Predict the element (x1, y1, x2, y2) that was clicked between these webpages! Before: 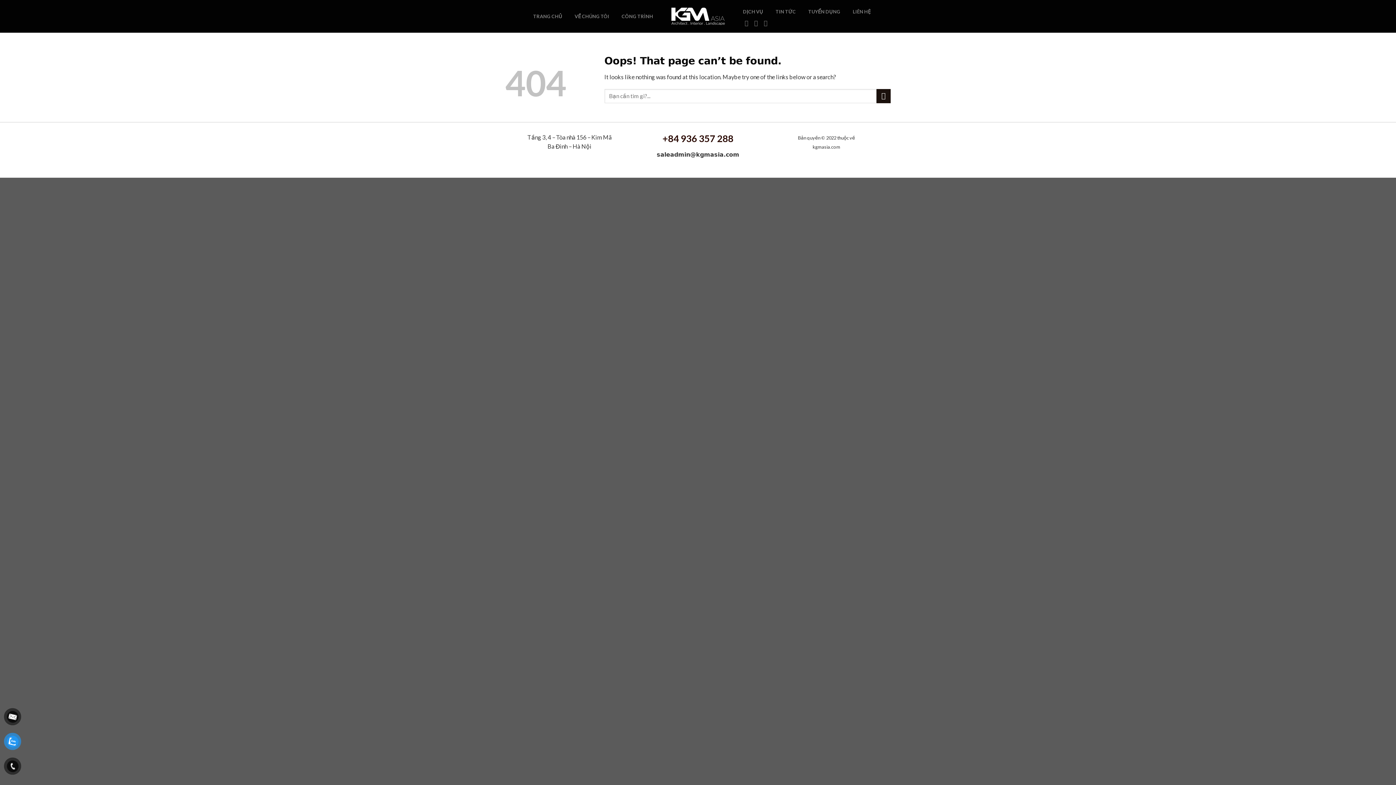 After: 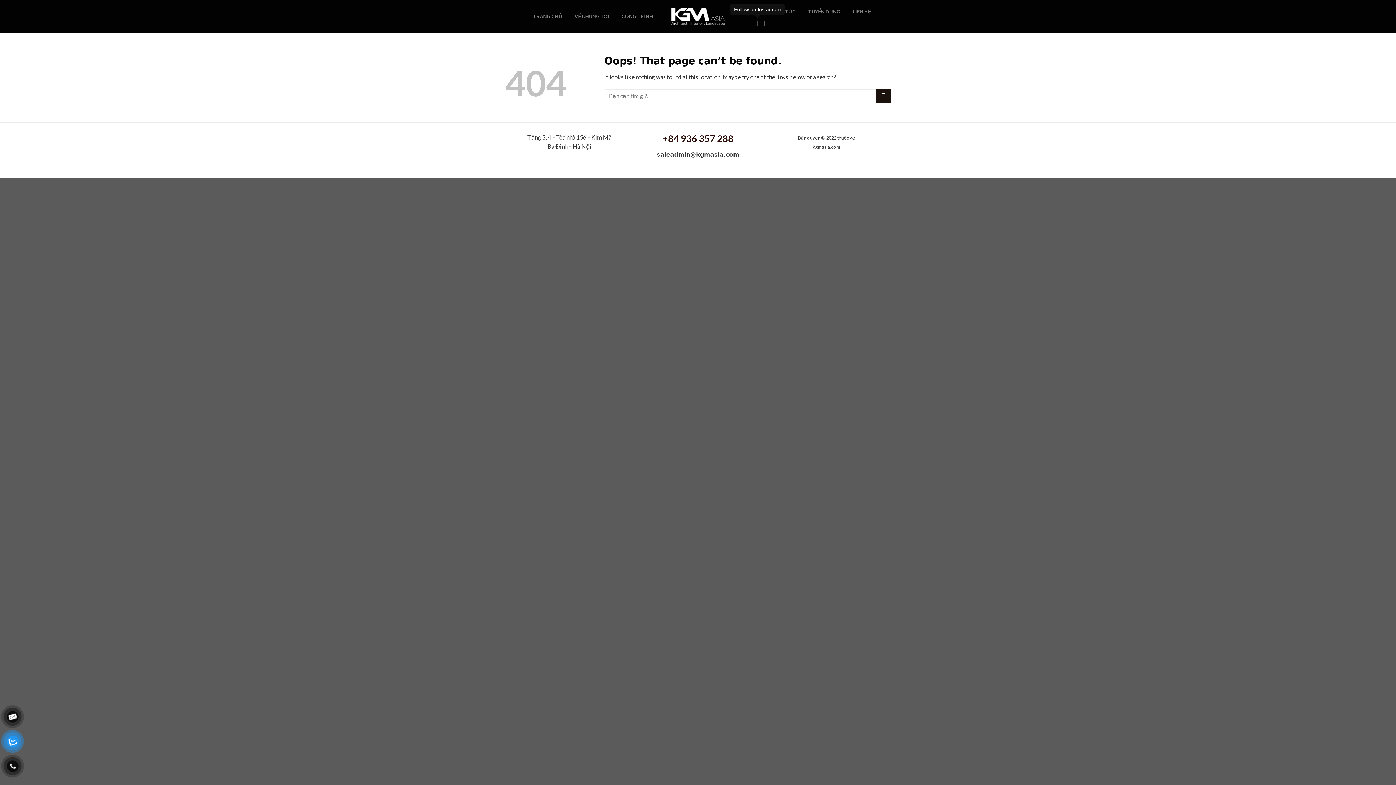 Action: label: Follow on Instagram bbox: (754, 19, 760, 26)